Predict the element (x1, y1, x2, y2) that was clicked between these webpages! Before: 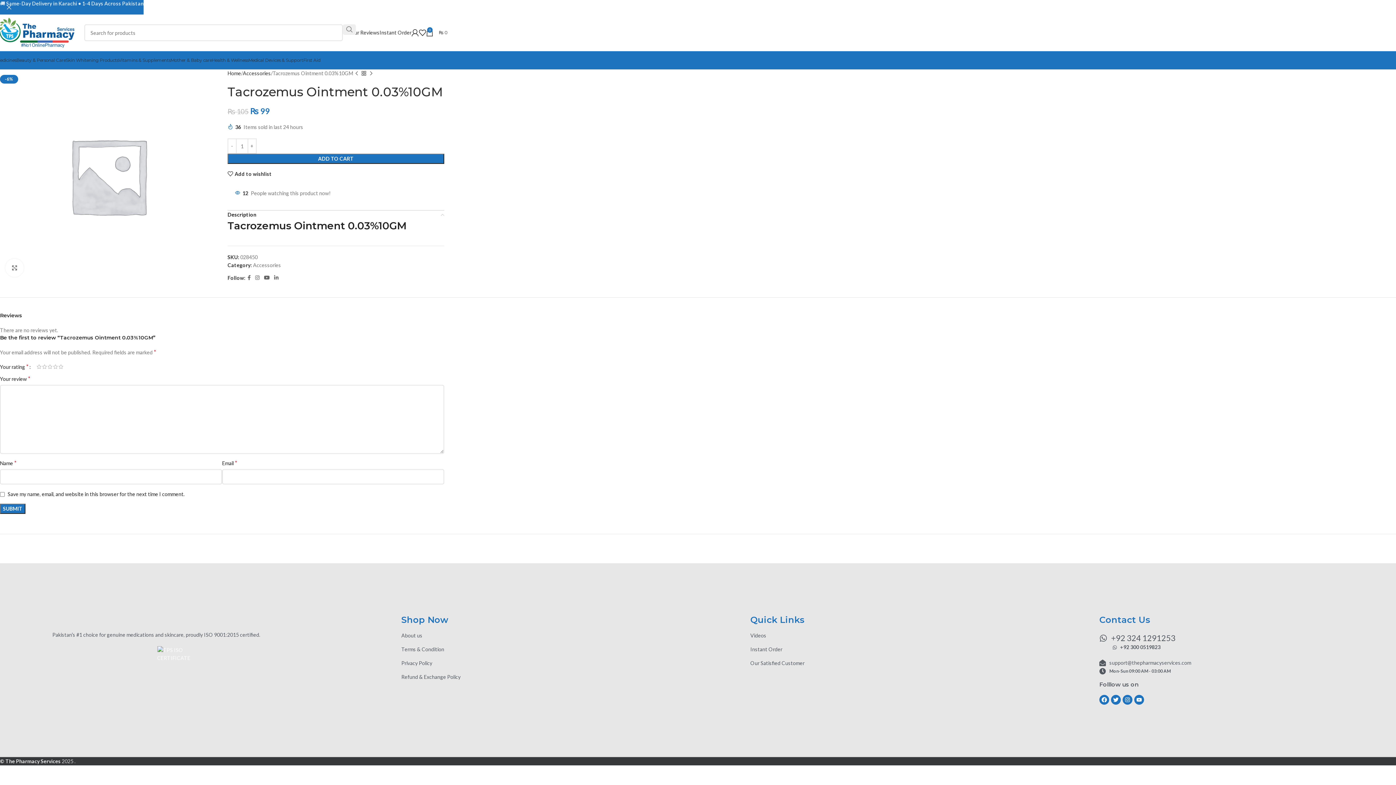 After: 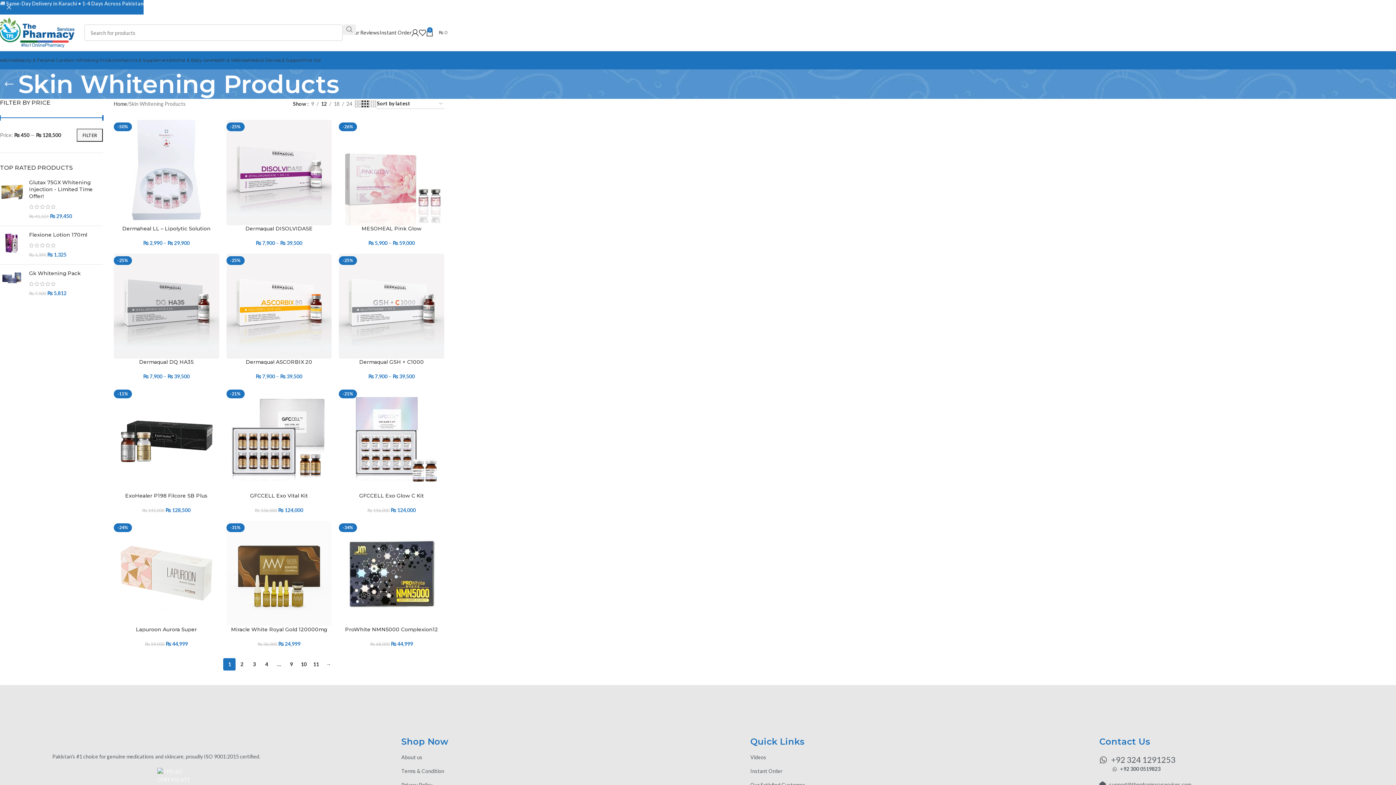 Action: bbox: (65, 53, 118, 67) label: Skin Whitening Products